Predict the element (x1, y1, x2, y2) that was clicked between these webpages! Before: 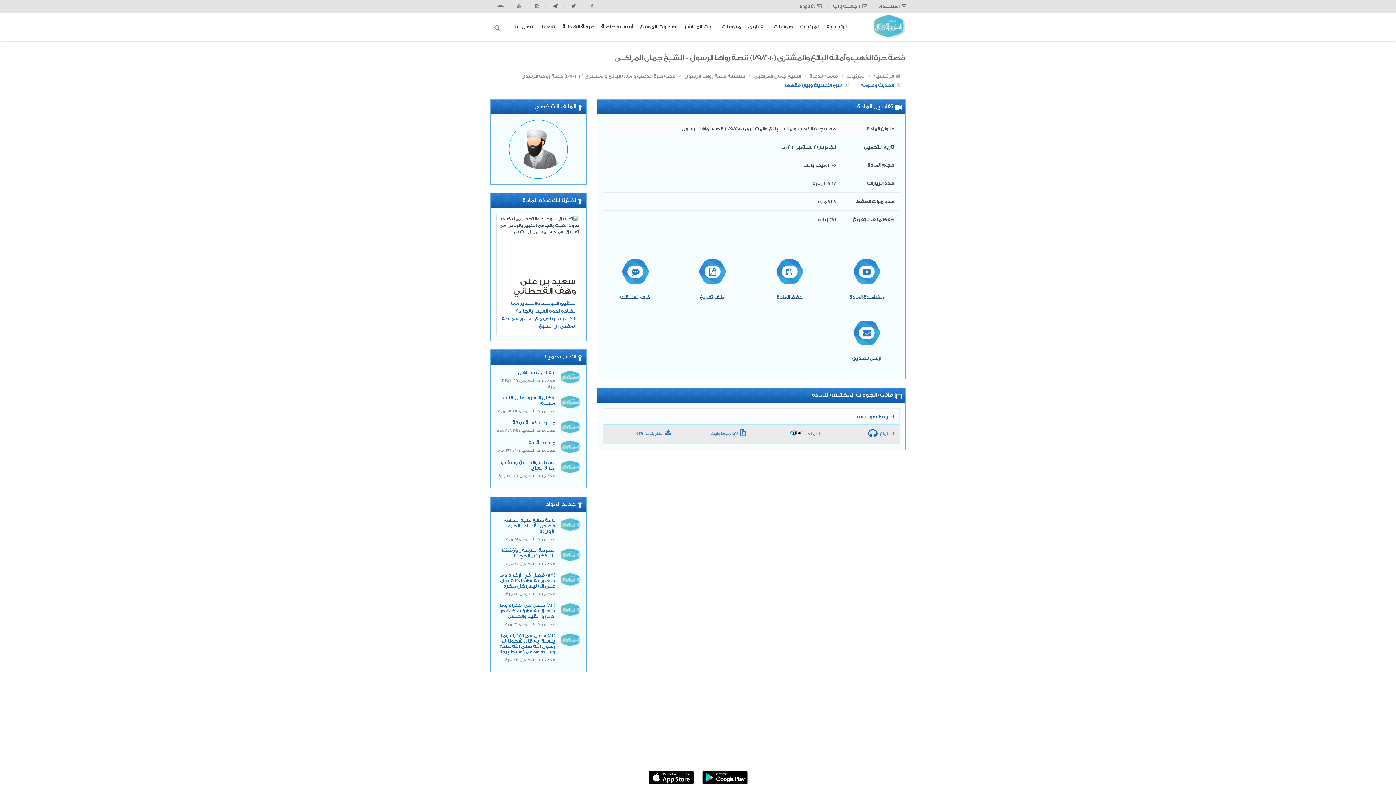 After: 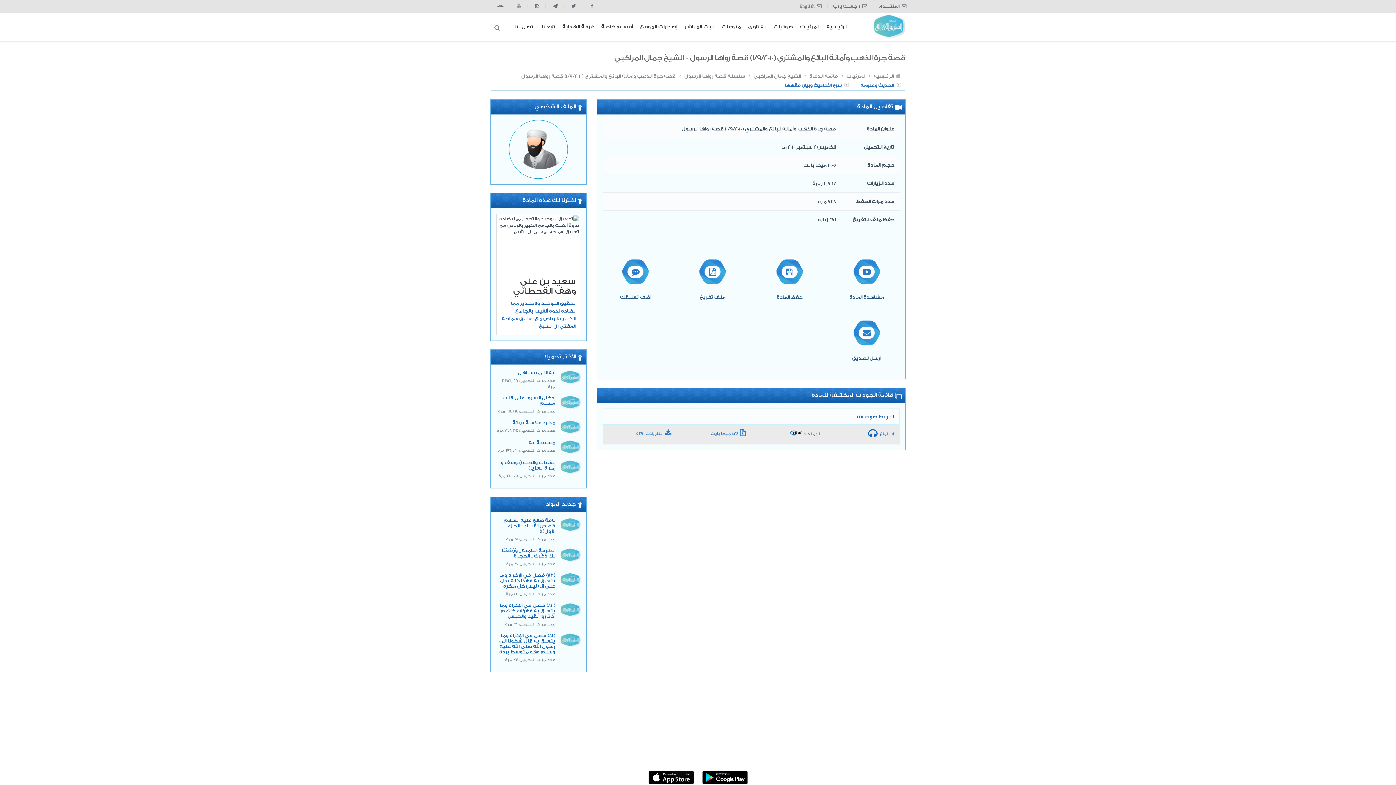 Action: bbox: (555, 517, 580, 532)